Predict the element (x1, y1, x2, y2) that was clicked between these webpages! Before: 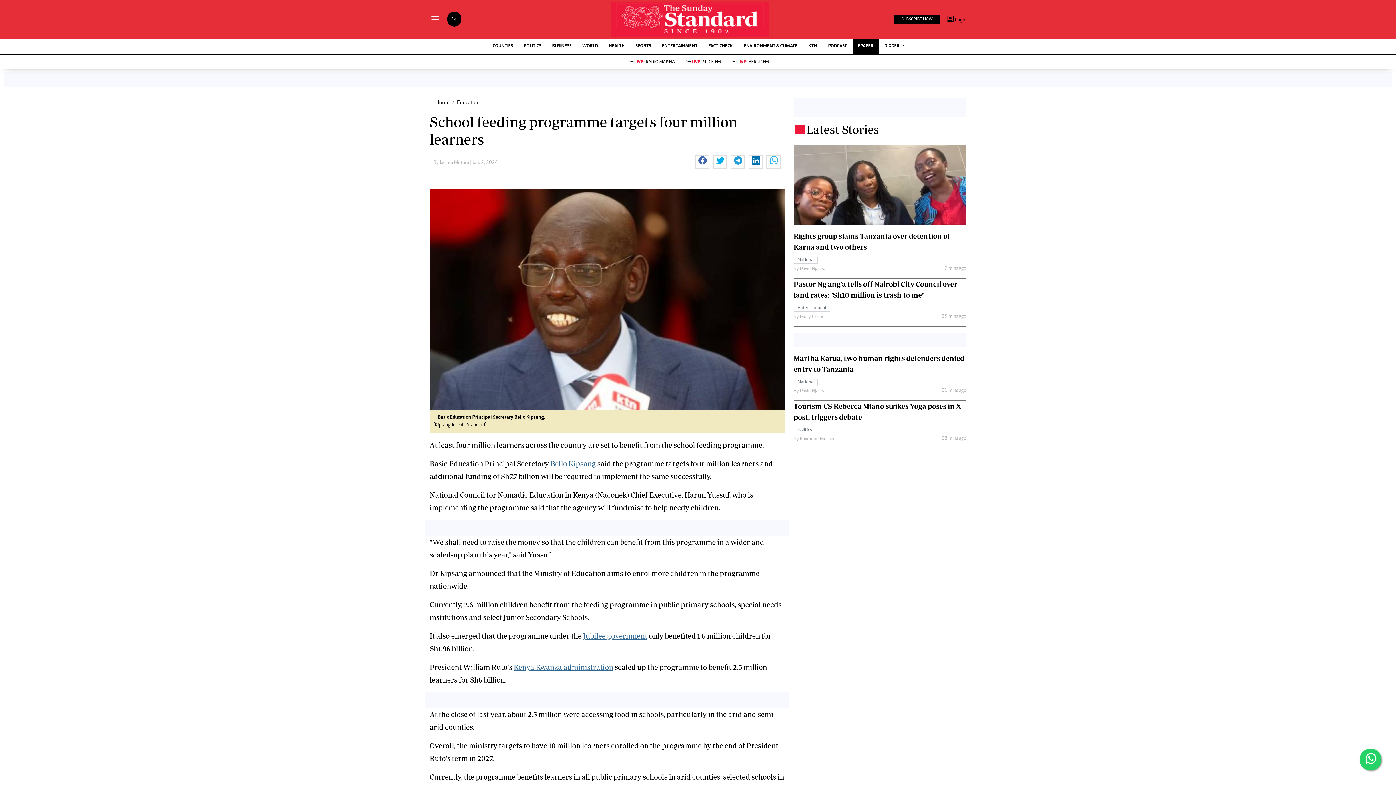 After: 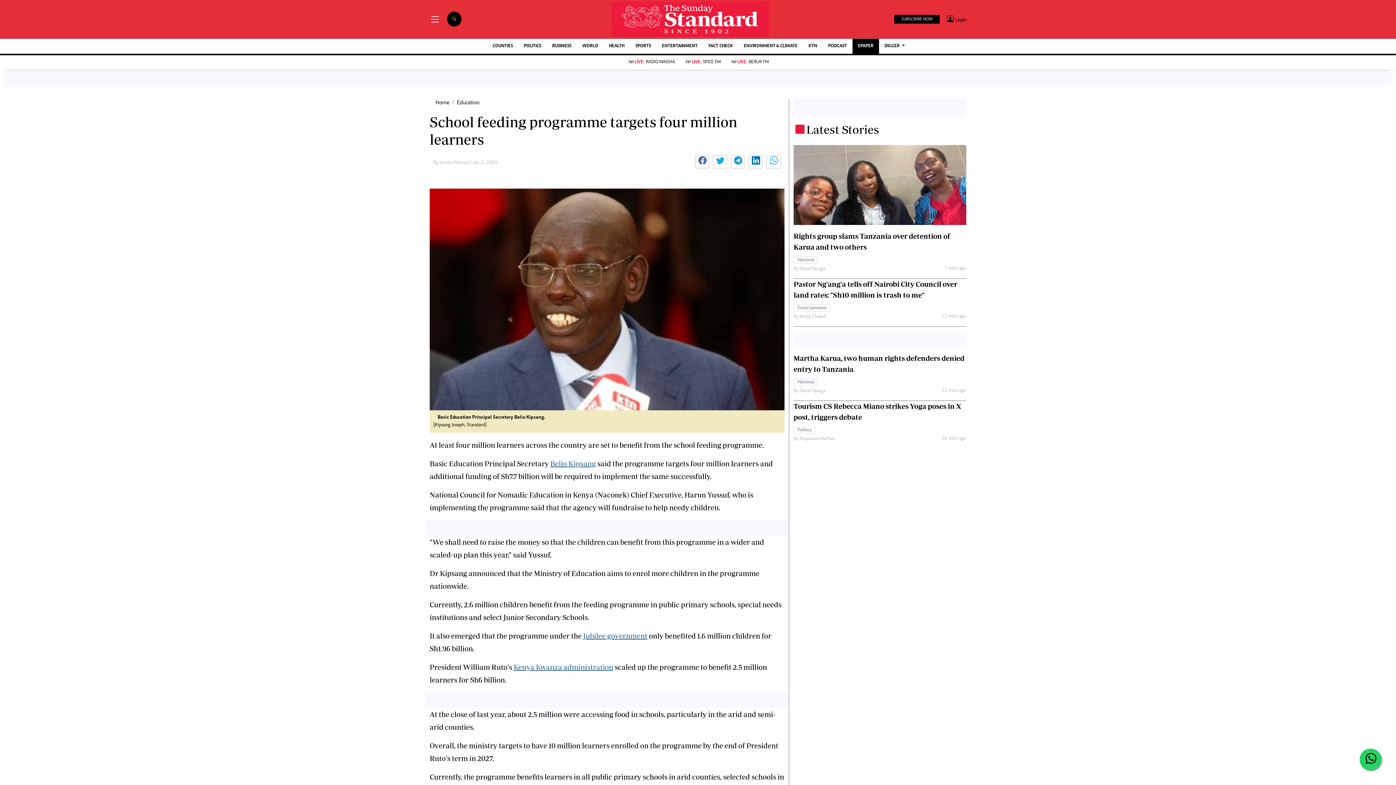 Action: label: Follow The Standard on WhatsApp bbox: (1360, 749, 1381, 770)